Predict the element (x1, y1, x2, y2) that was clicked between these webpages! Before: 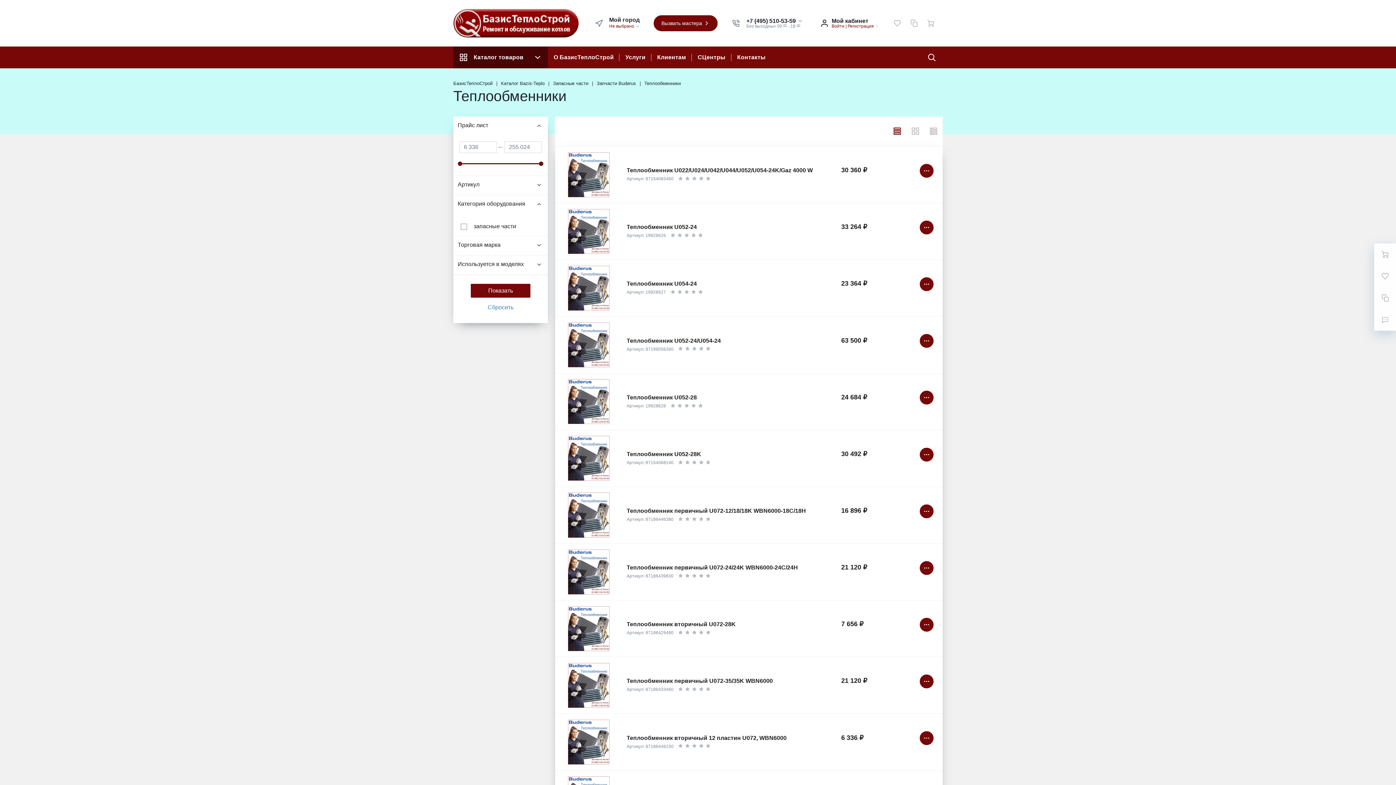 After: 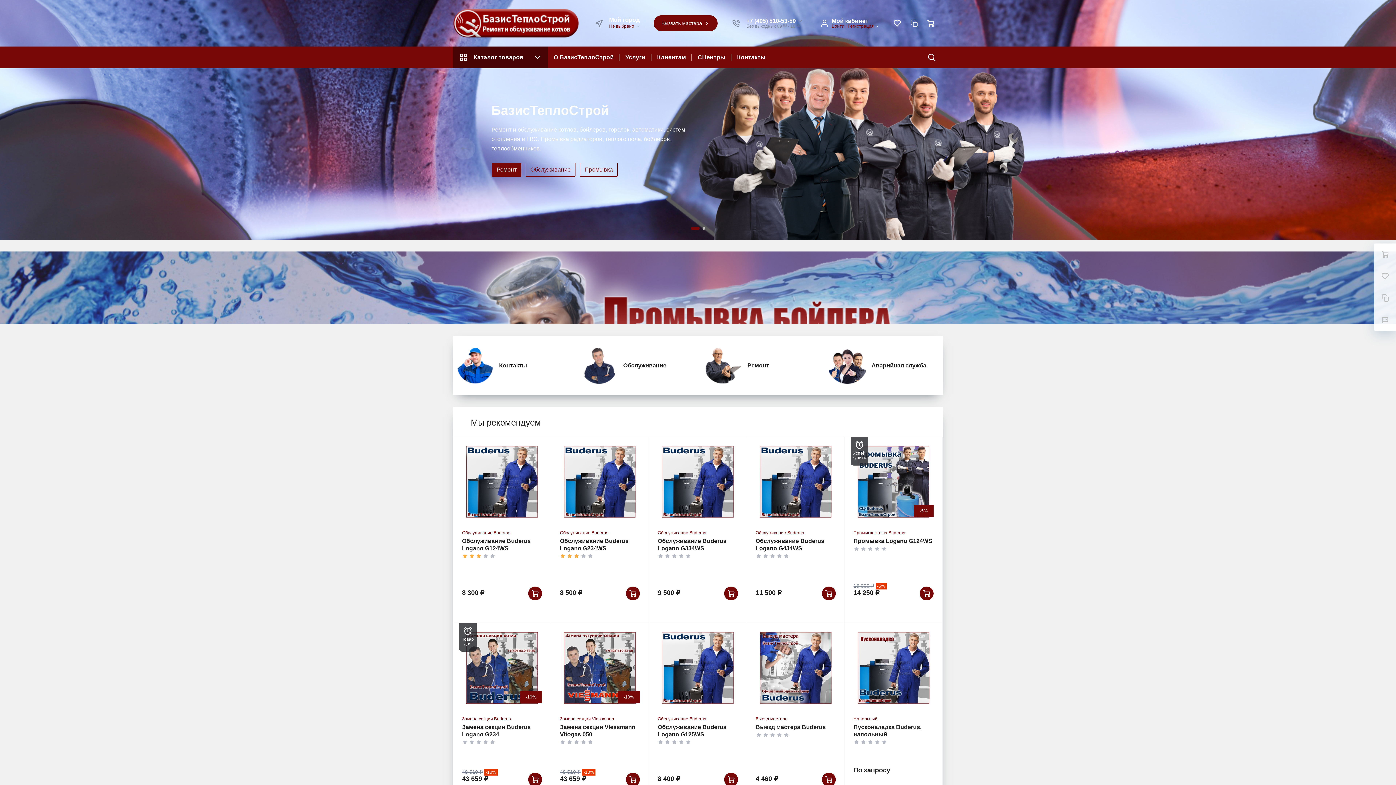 Action: bbox: (453, 8, 580, 37)